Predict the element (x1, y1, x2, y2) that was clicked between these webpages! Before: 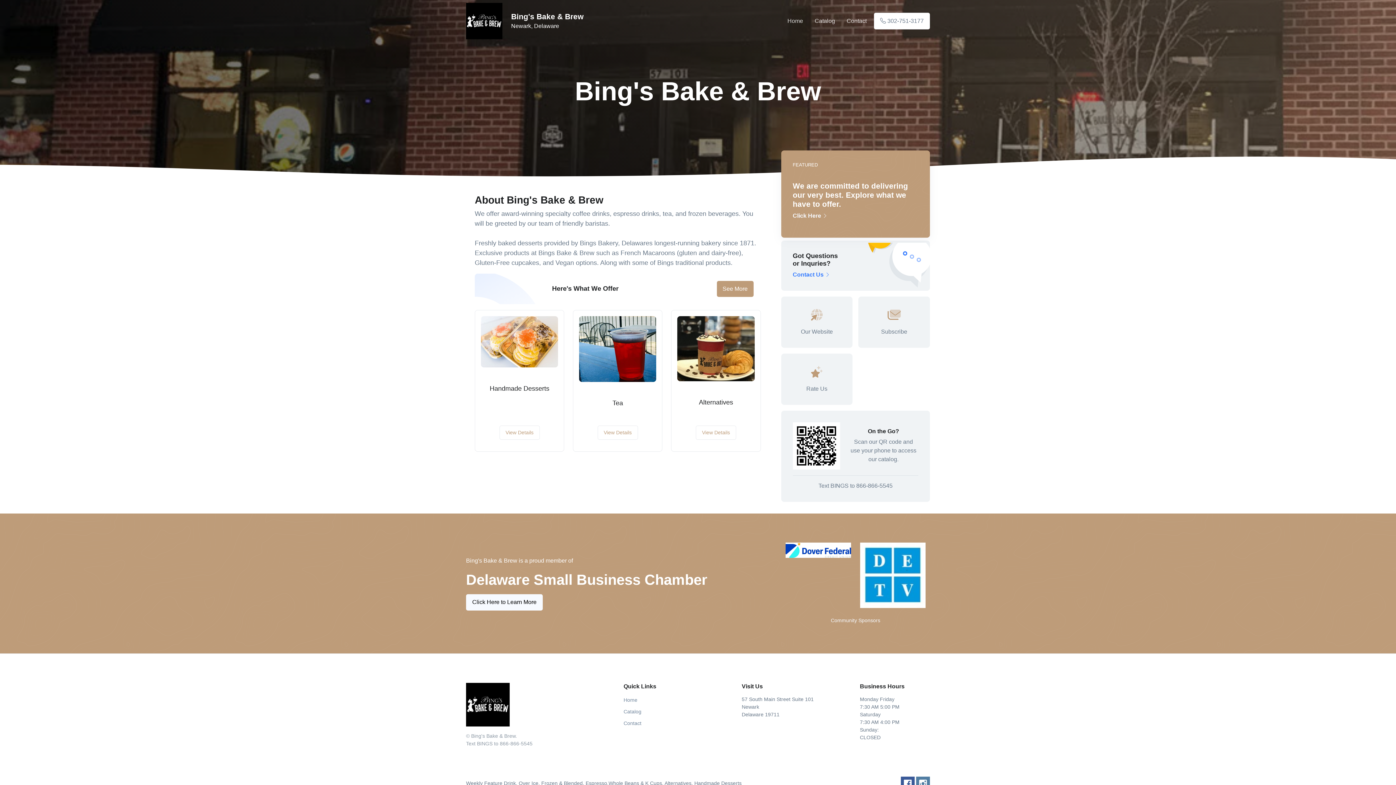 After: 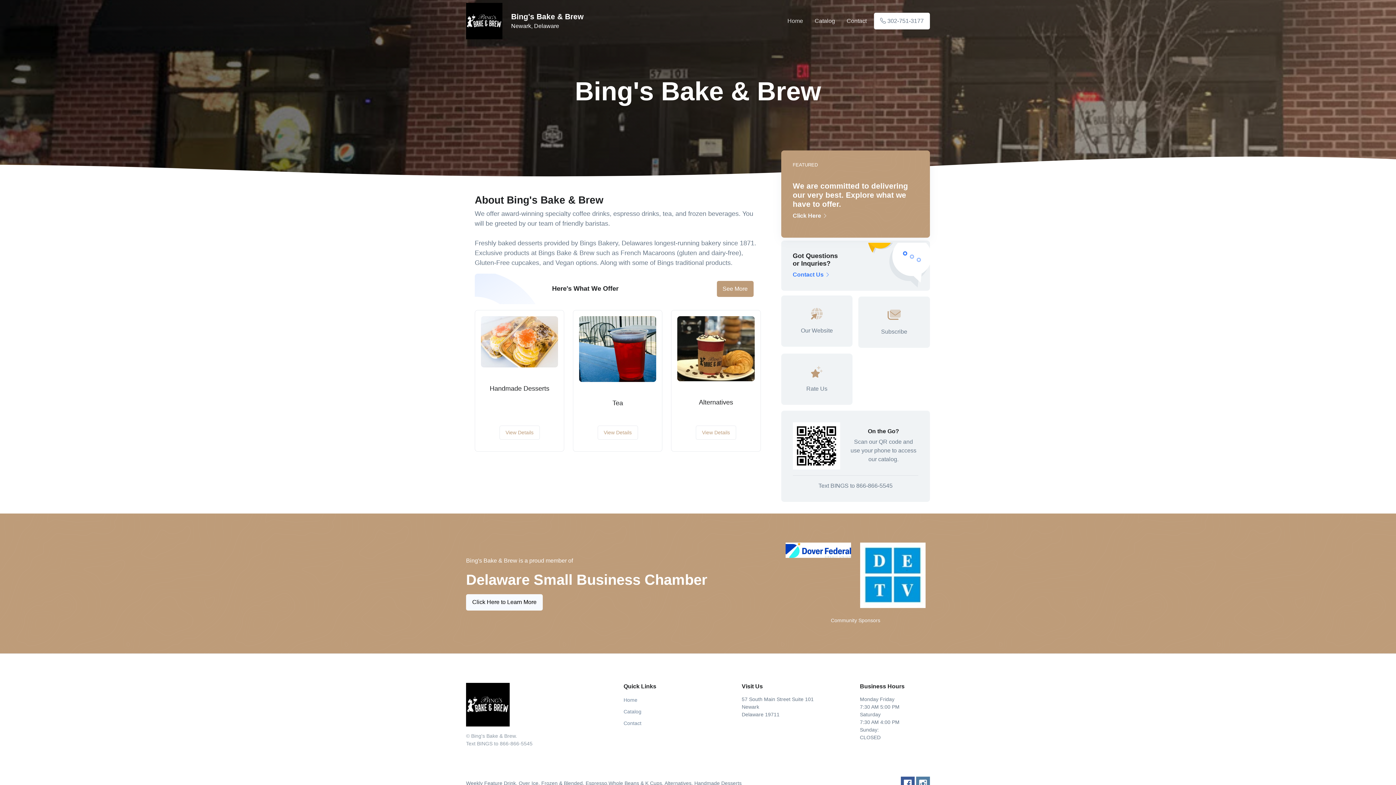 Action: label: Our Website bbox: (781, 296, 852, 348)